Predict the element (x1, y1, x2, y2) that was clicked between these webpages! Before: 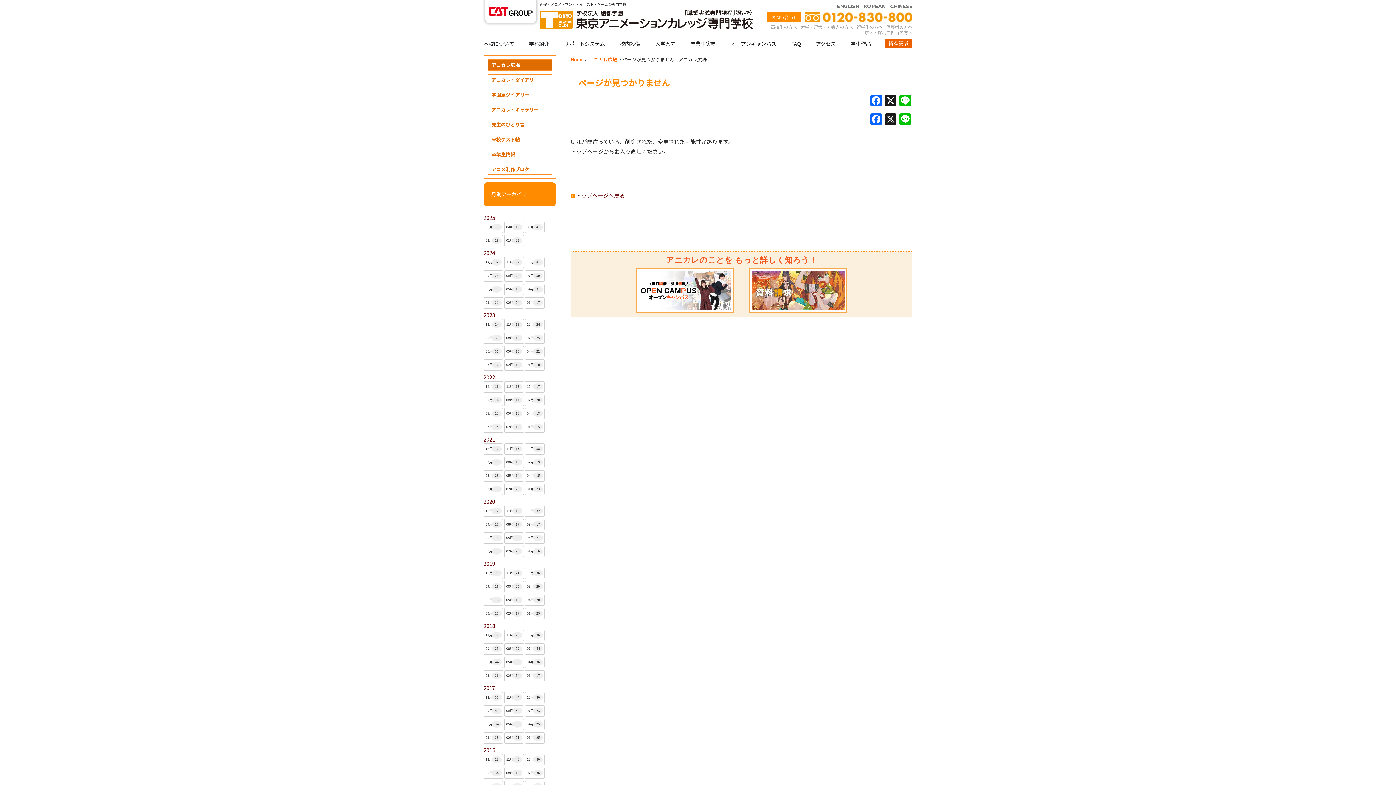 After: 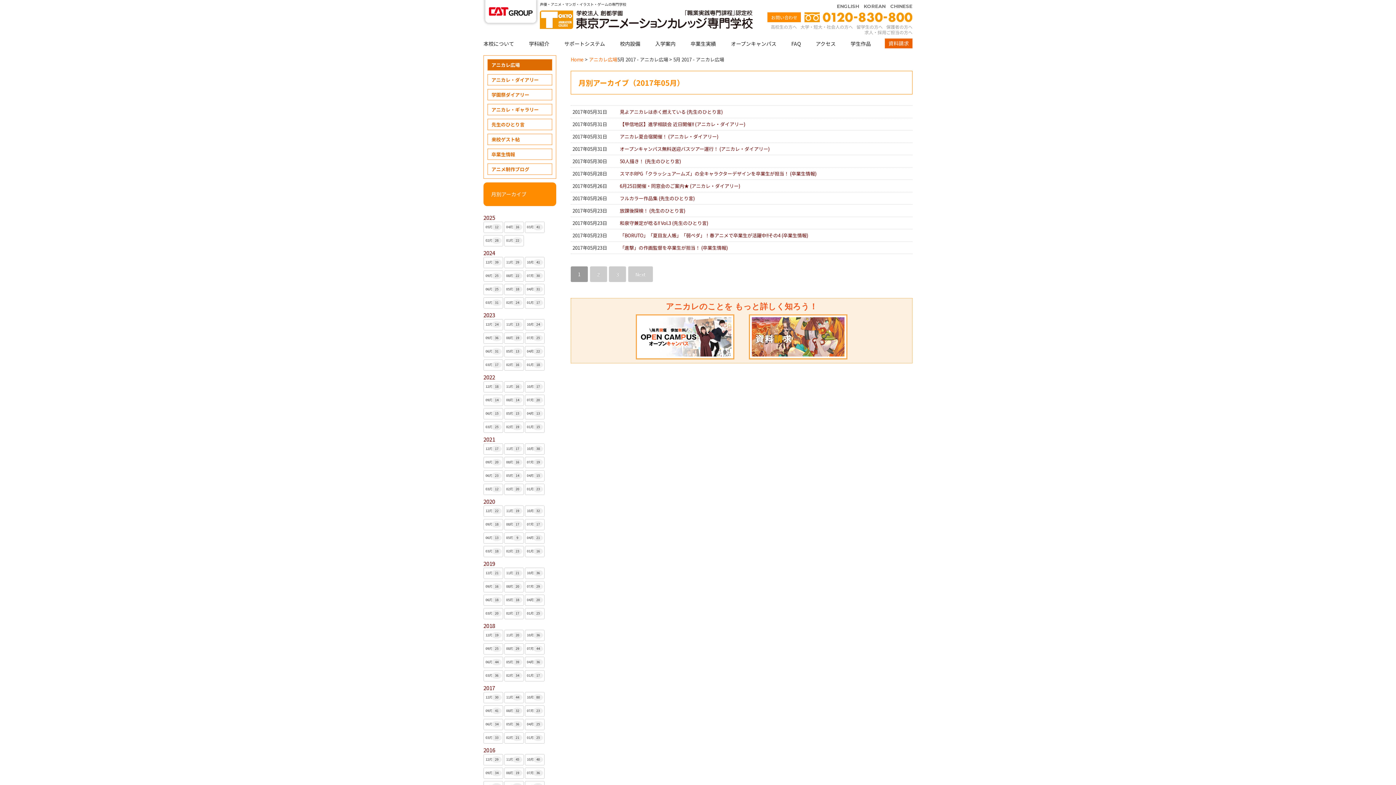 Action: bbox: (504, 719, 524, 730) label: 05月
36